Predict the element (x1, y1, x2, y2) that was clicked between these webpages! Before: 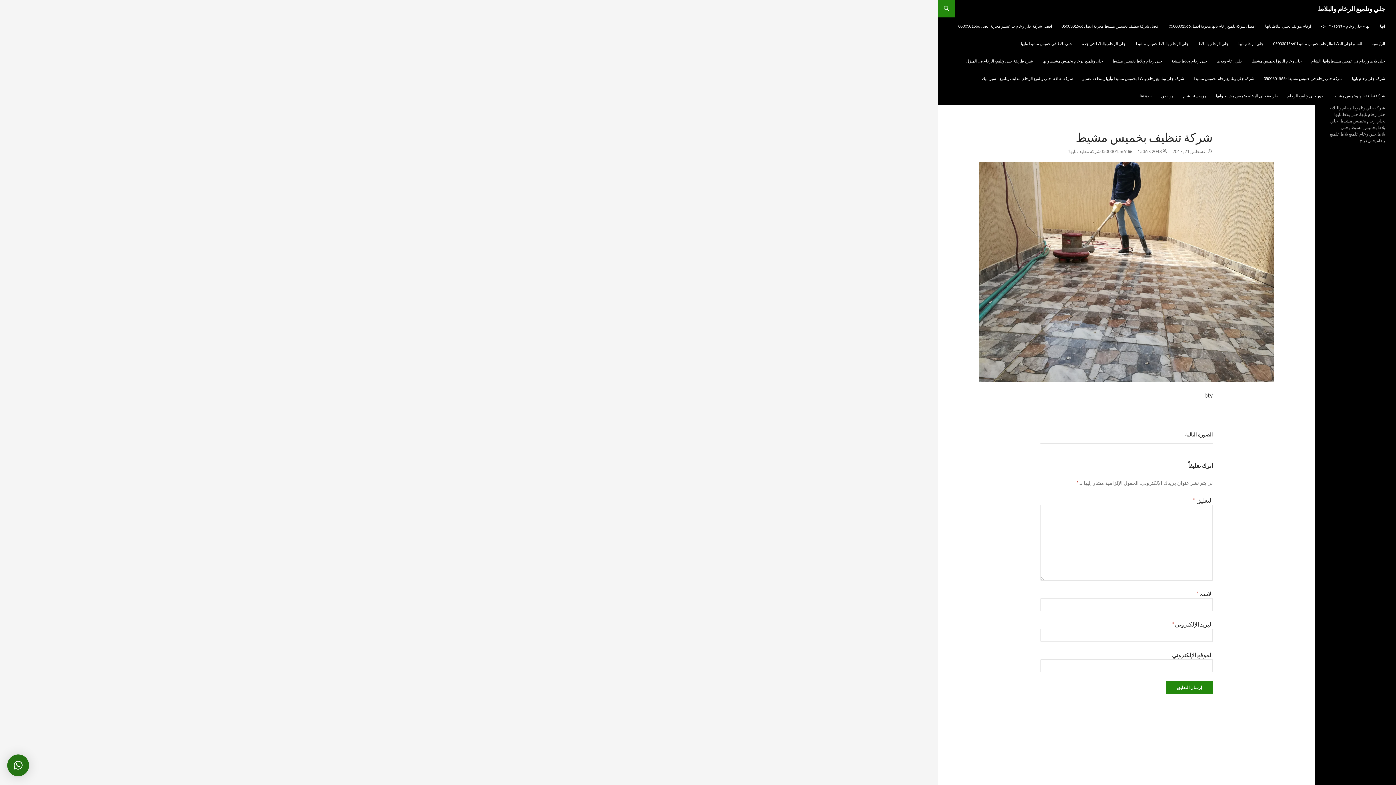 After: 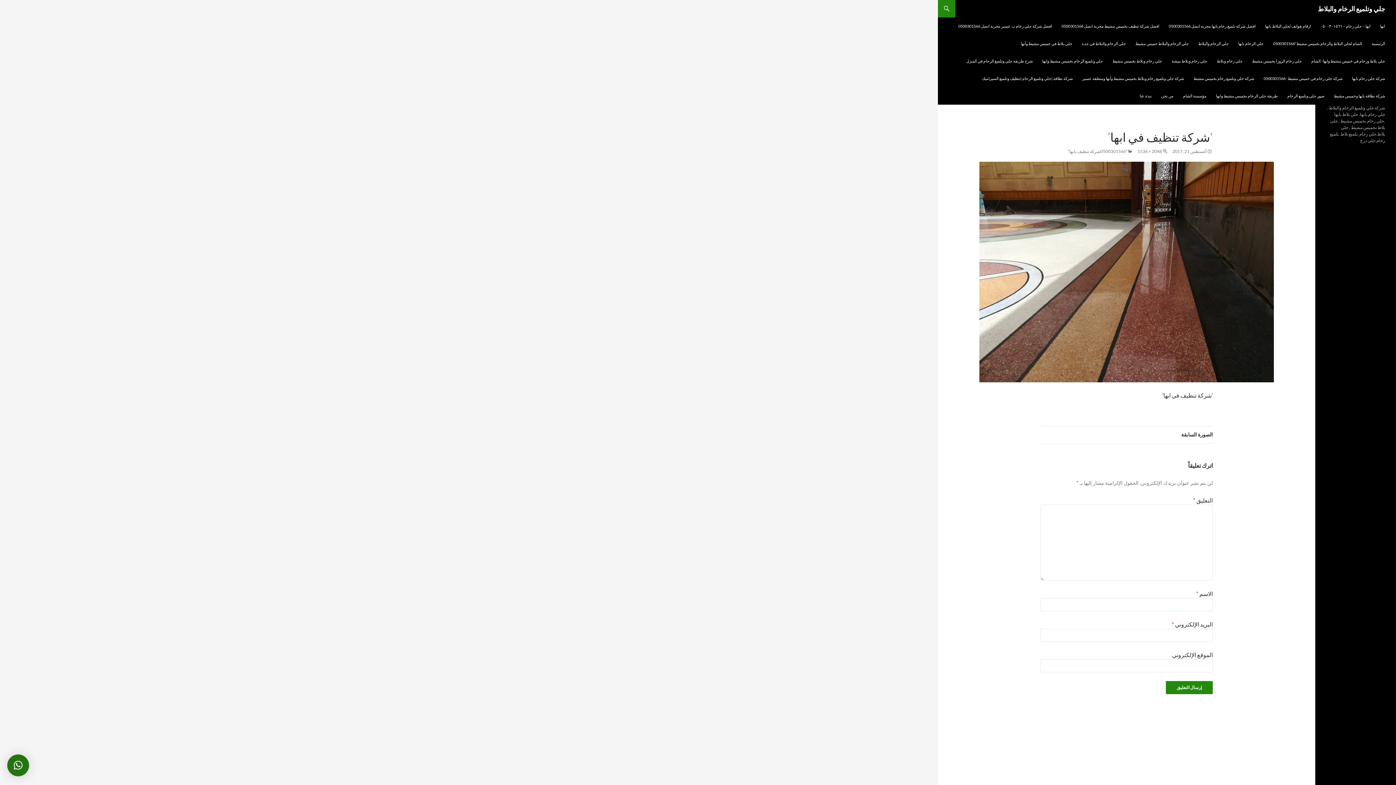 Action: bbox: (979, 161, 1274, 382)